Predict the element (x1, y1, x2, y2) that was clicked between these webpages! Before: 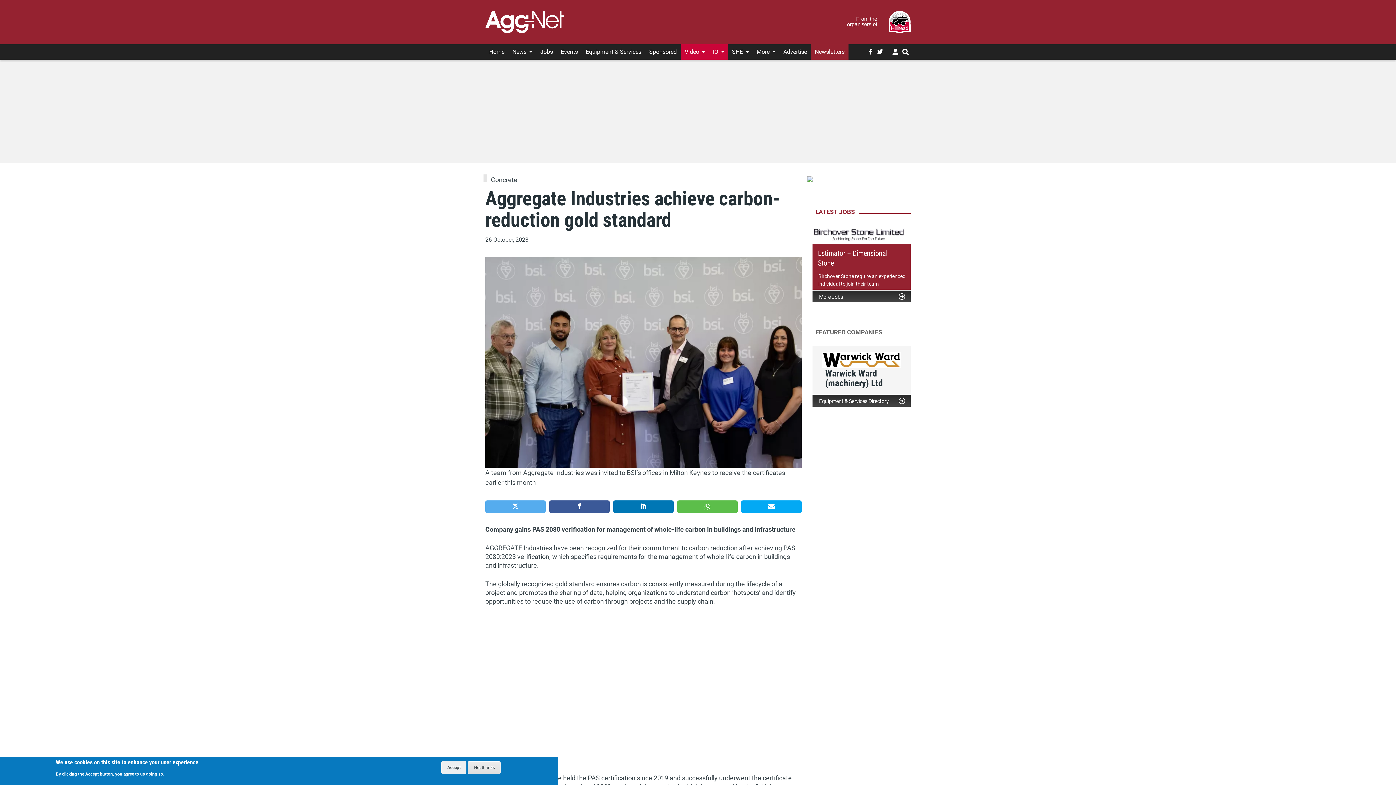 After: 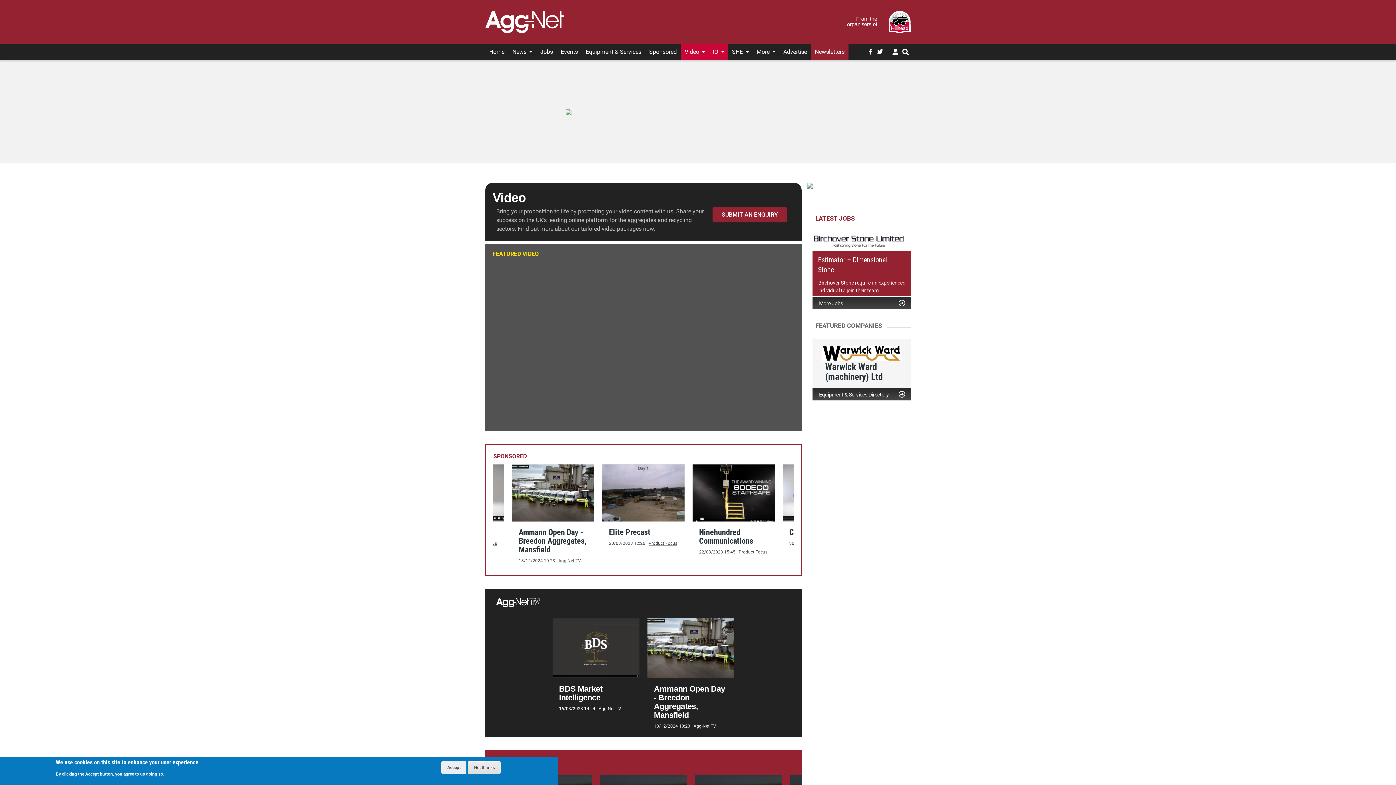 Action: label: Video bbox: (680, 44, 709, 59)